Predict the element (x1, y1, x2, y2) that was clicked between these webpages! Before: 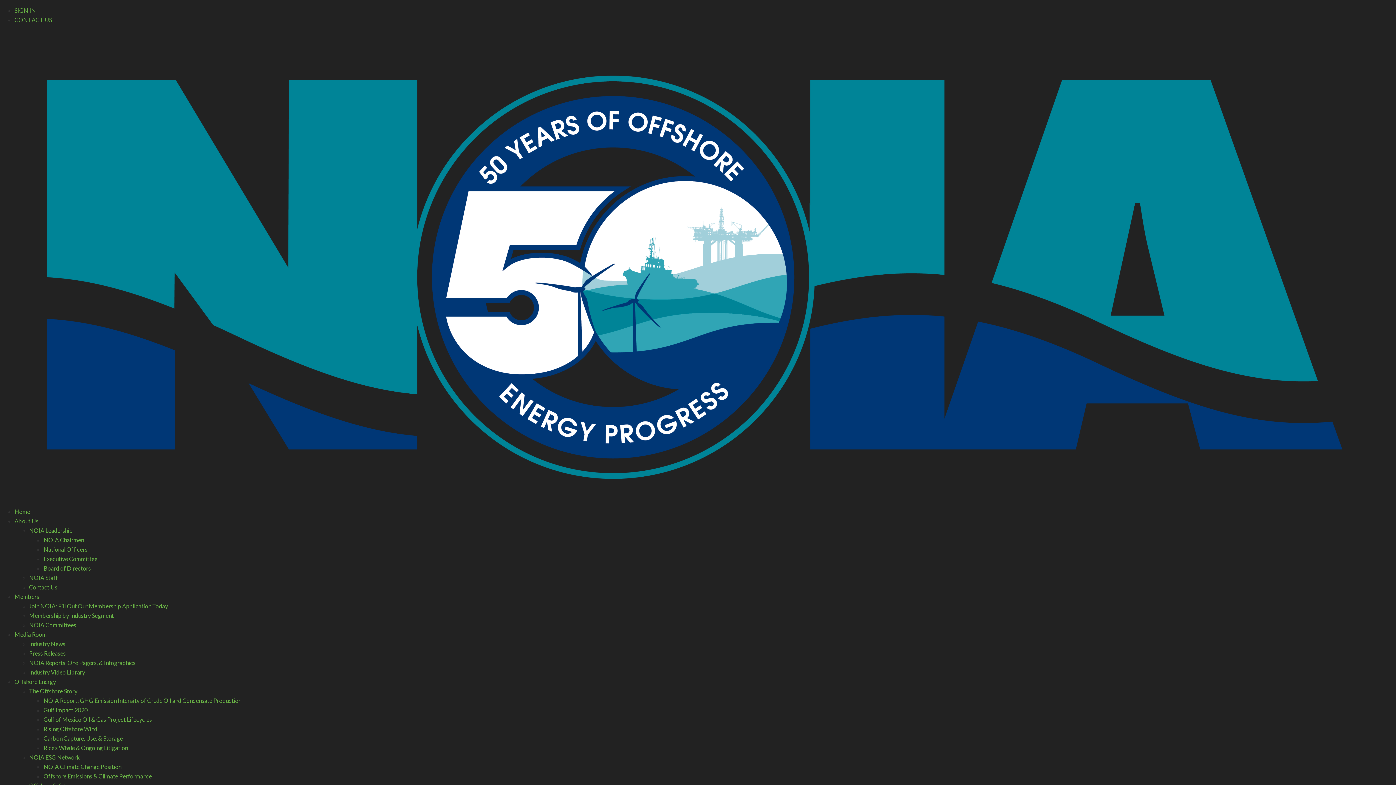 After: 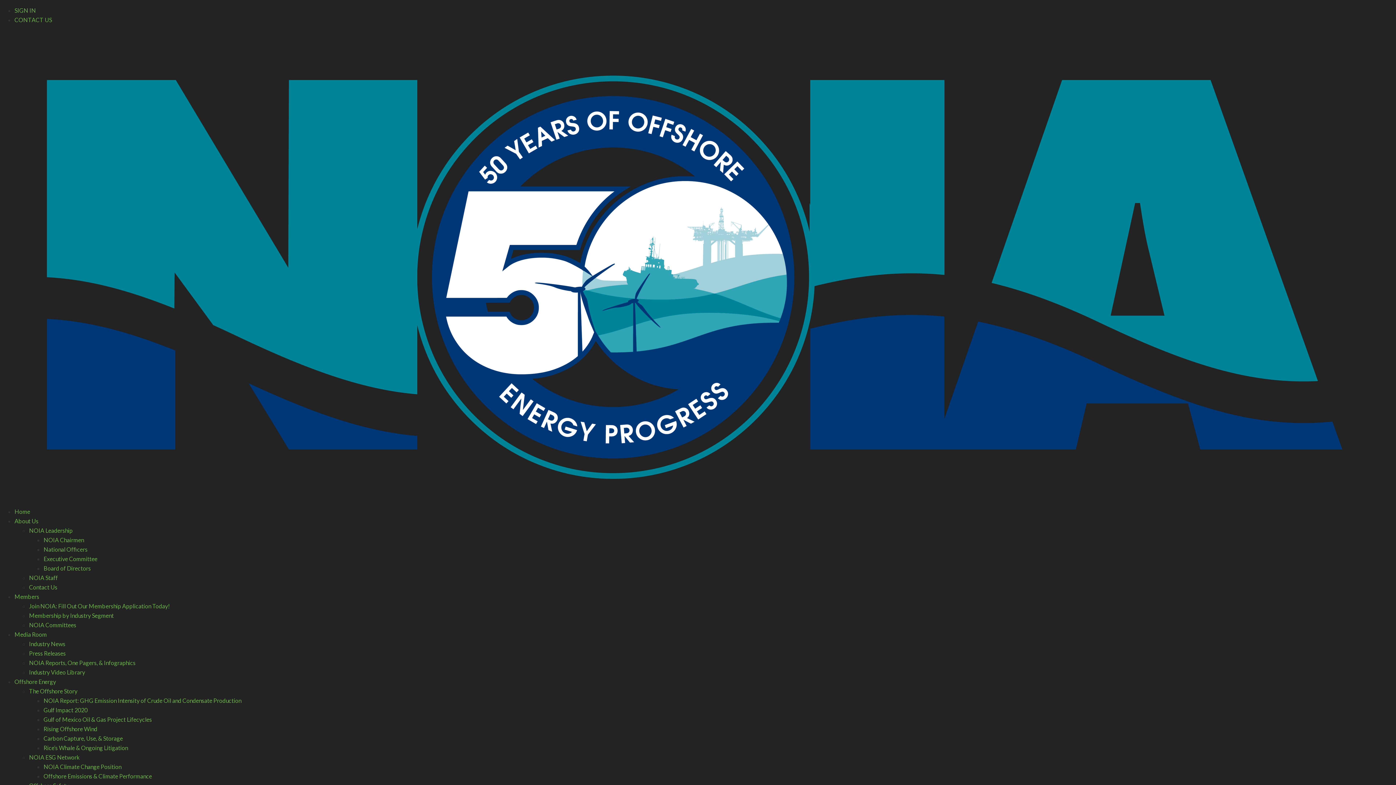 Action: label: NOIA Report: GHG Emission Intensity of Crude Oil and Condensate Production bbox: (43, 697, 241, 704)